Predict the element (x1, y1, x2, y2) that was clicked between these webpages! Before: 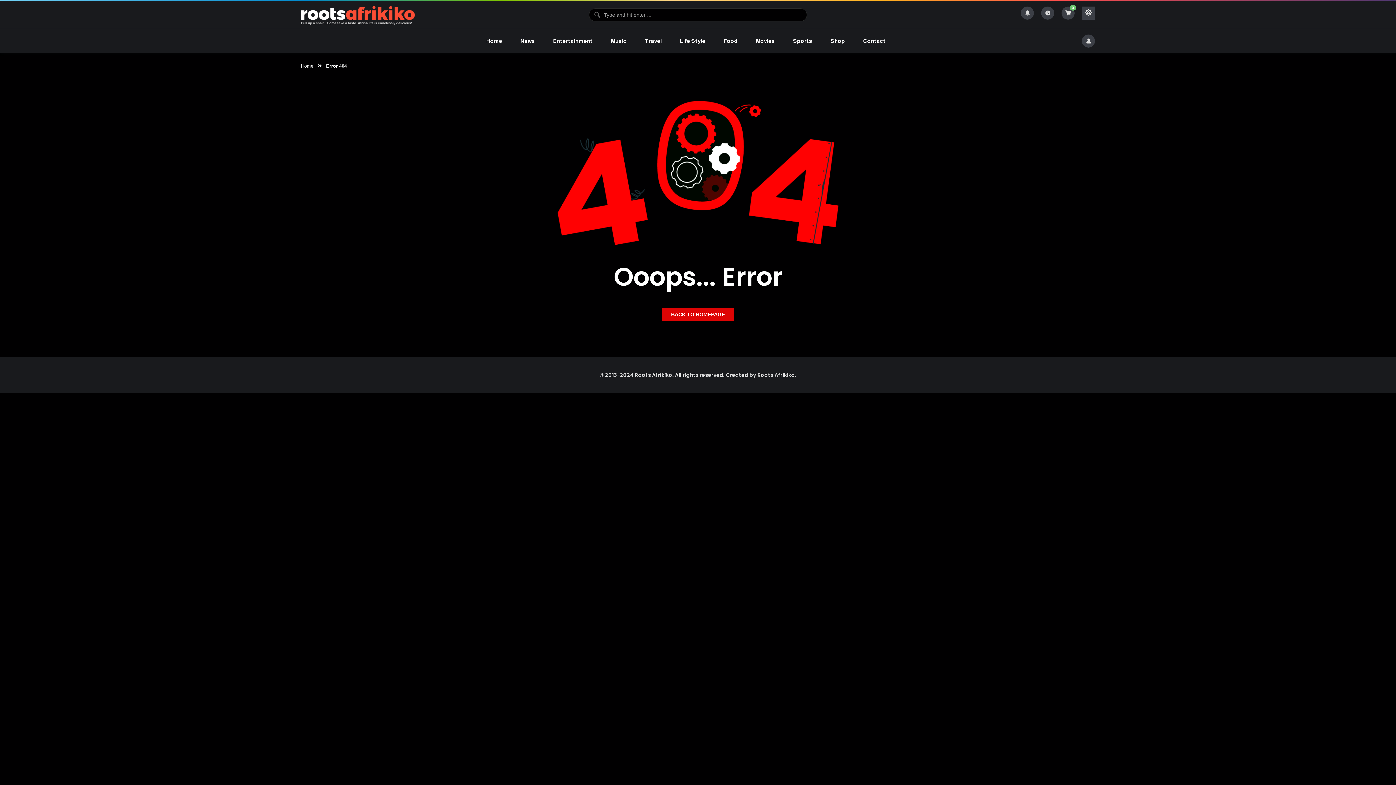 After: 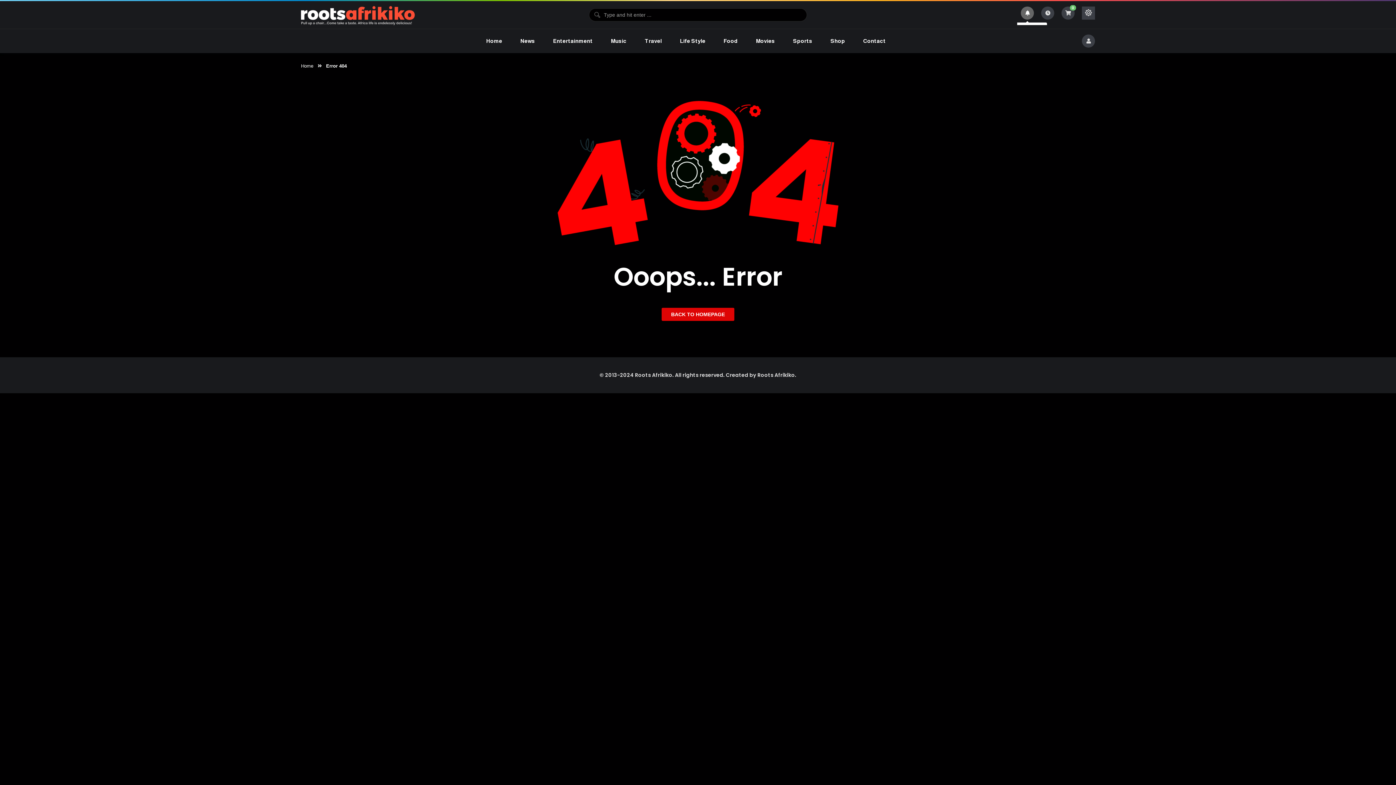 Action: bbox: (1021, 6, 1034, 19)